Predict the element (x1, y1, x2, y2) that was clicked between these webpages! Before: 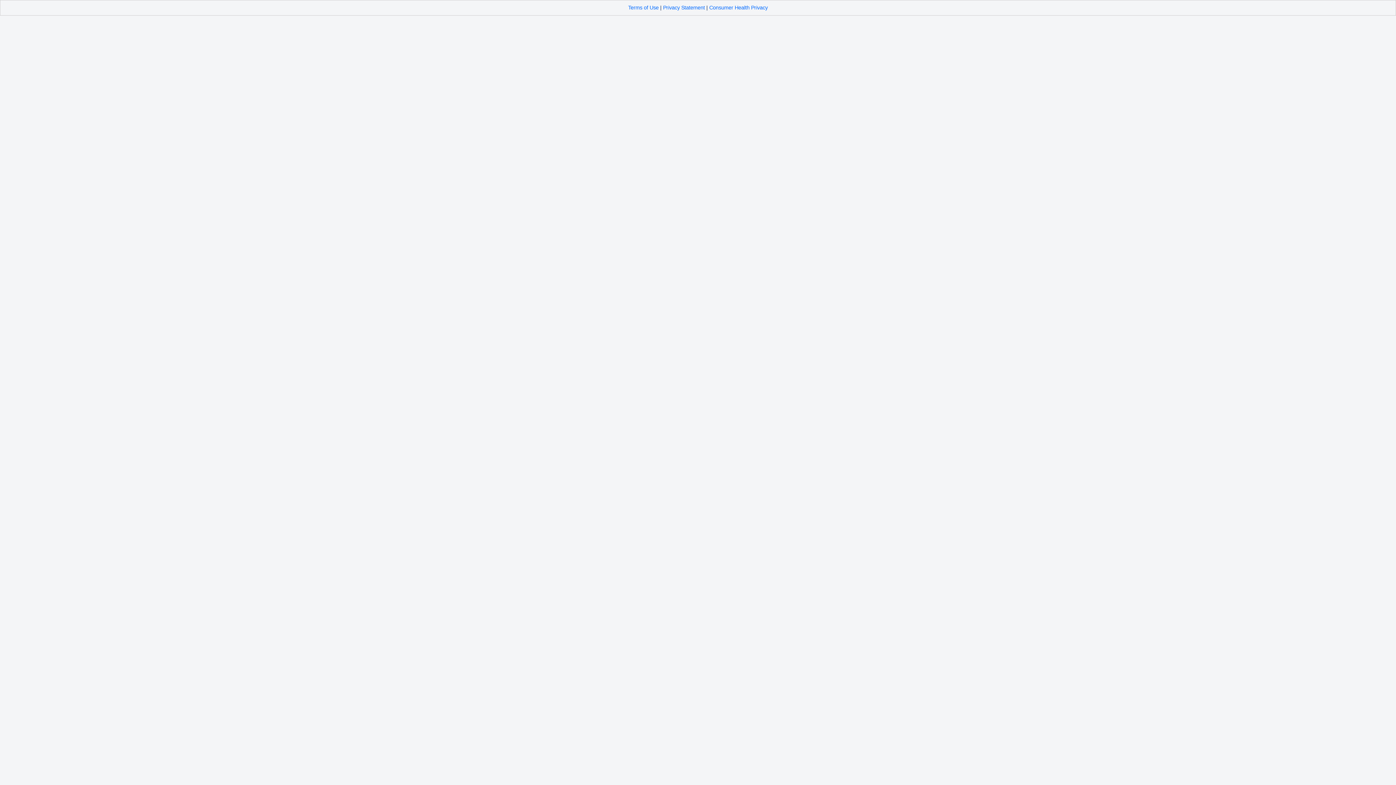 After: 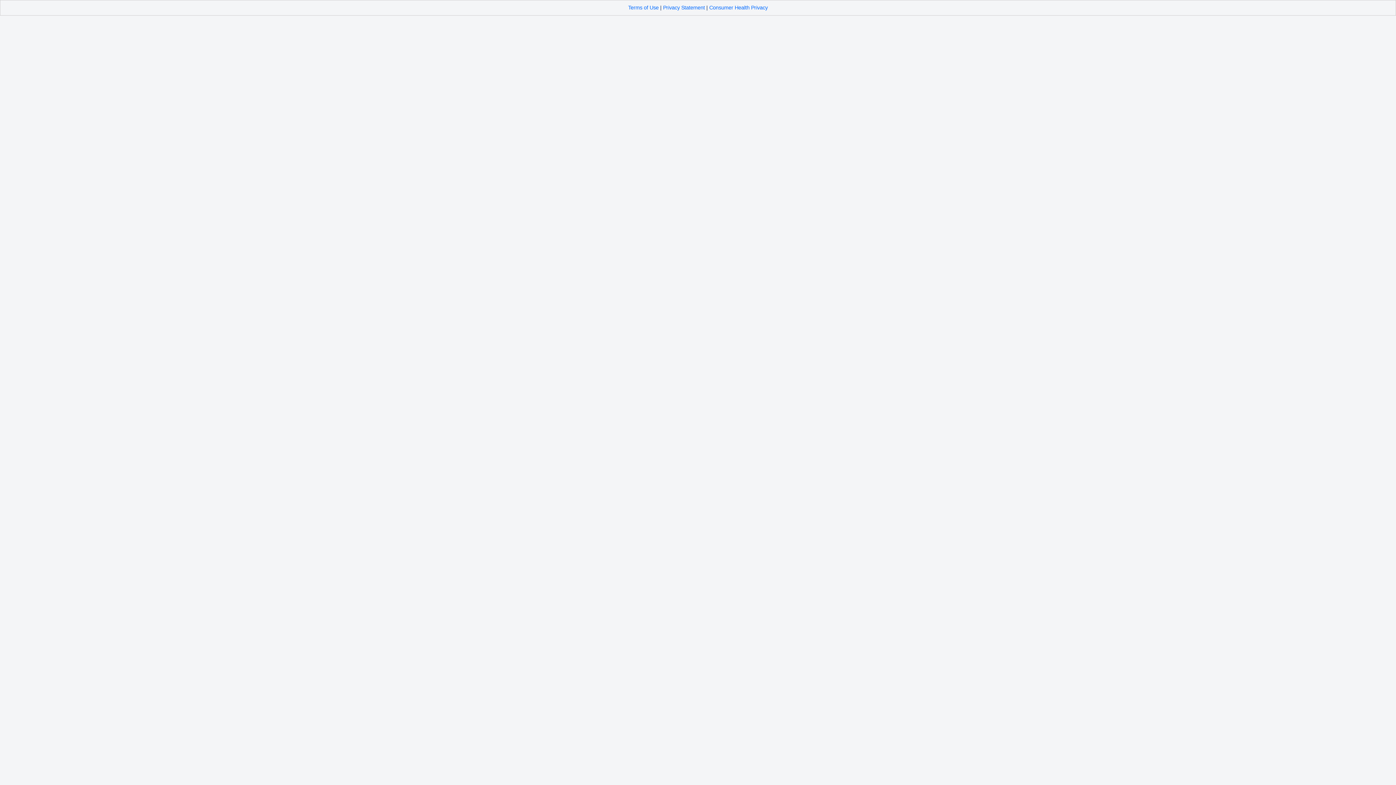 Action: label: Terms of Use bbox: (628, 4, 658, 10)